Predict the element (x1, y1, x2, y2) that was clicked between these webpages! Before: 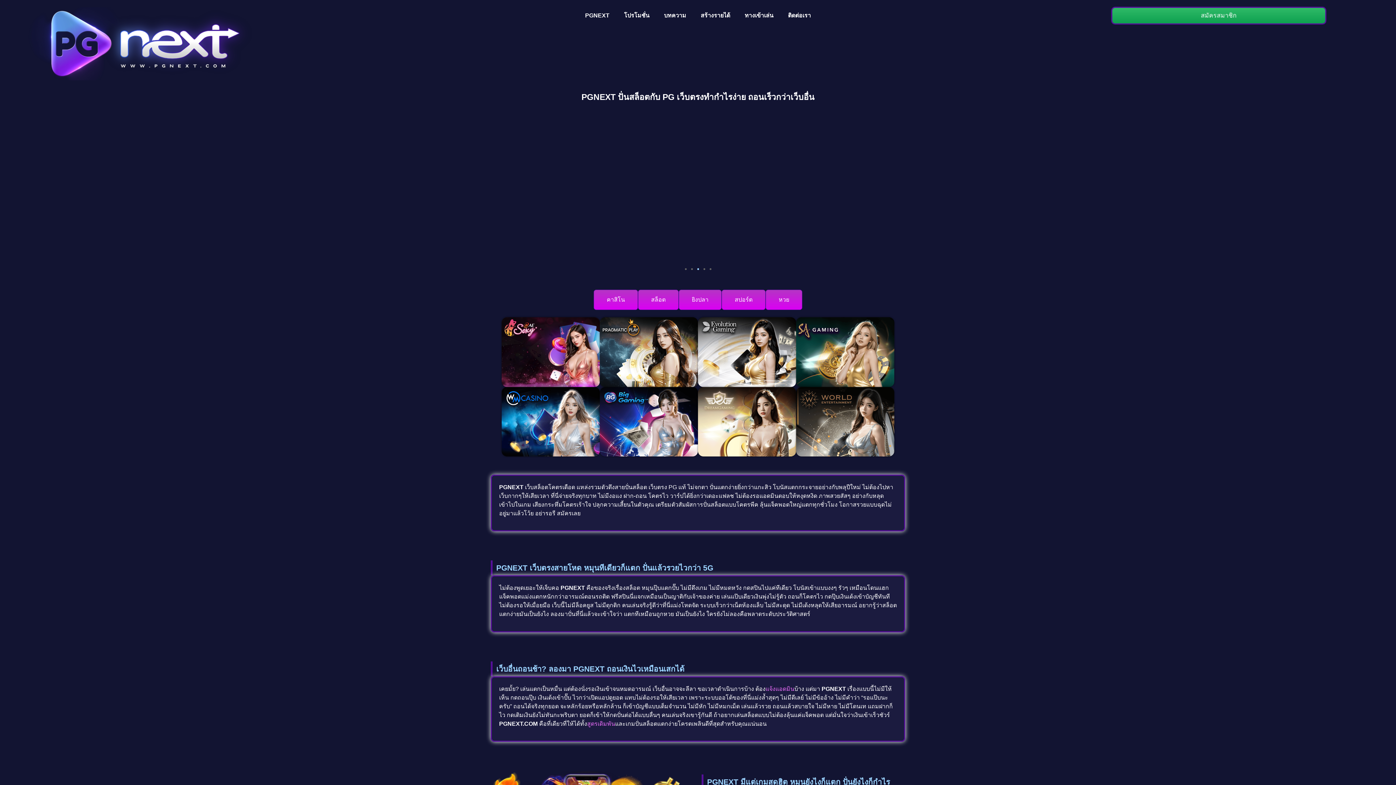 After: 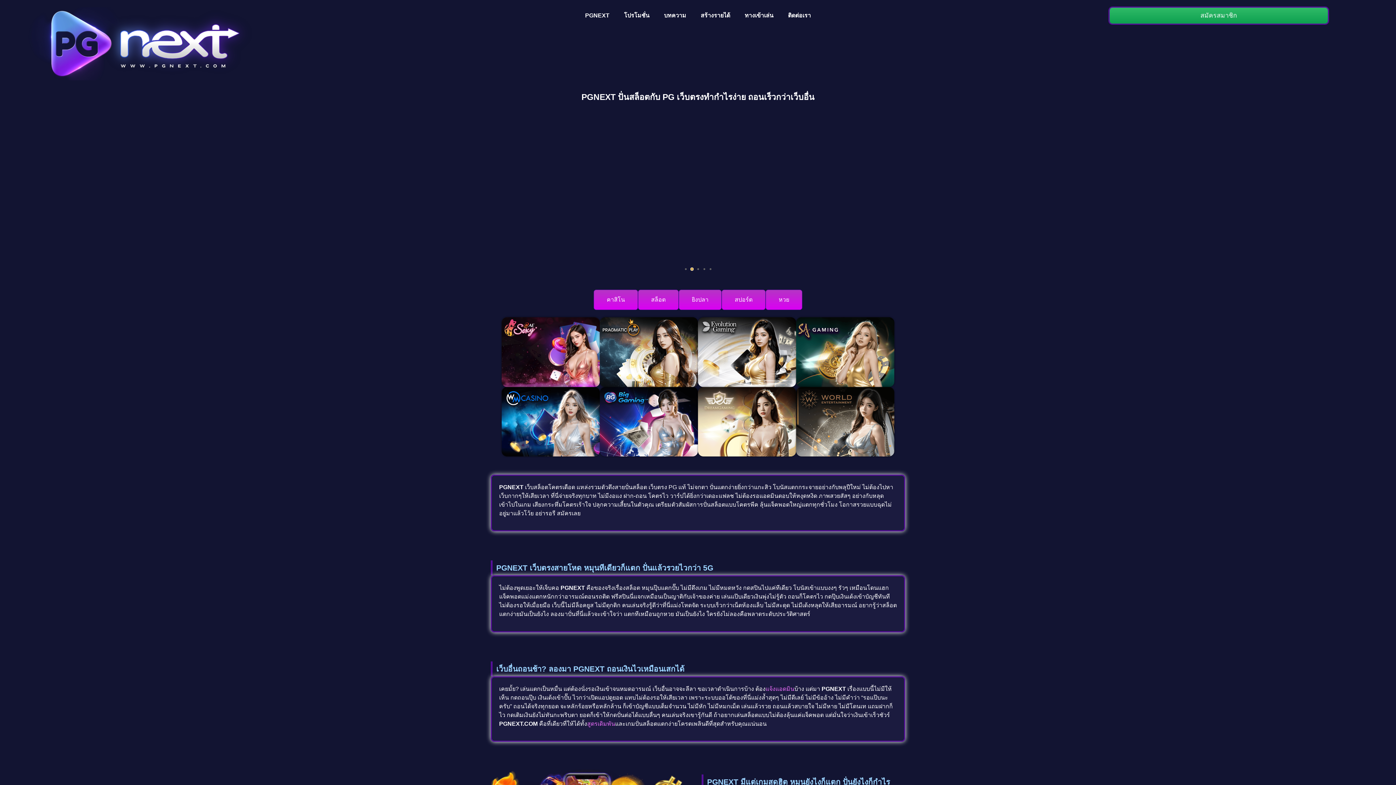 Action: bbox: (691, 268, 692, 270) label: Go to slide 2